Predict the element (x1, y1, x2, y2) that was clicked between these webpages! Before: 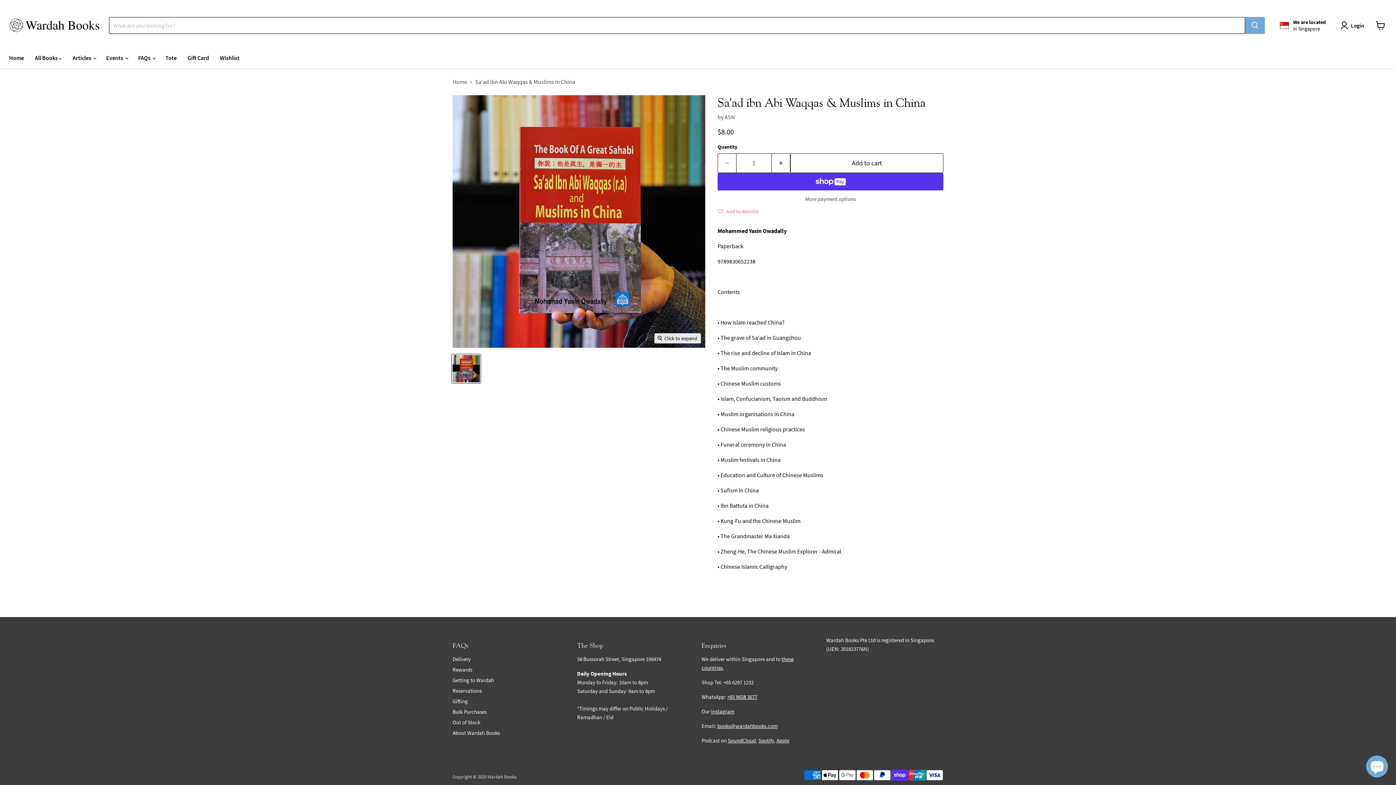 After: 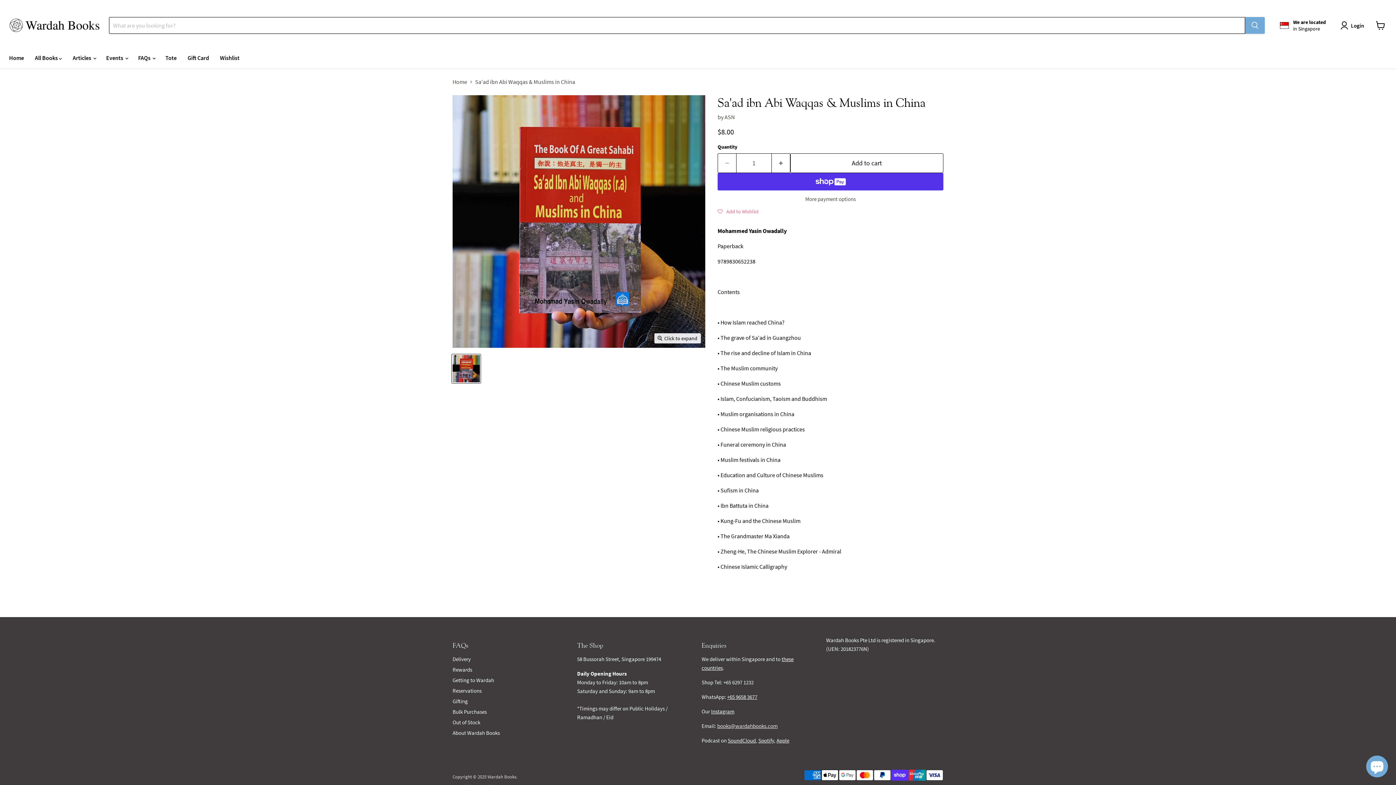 Action: label: books@wardahbooks.com bbox: (717, 722, 777, 729)